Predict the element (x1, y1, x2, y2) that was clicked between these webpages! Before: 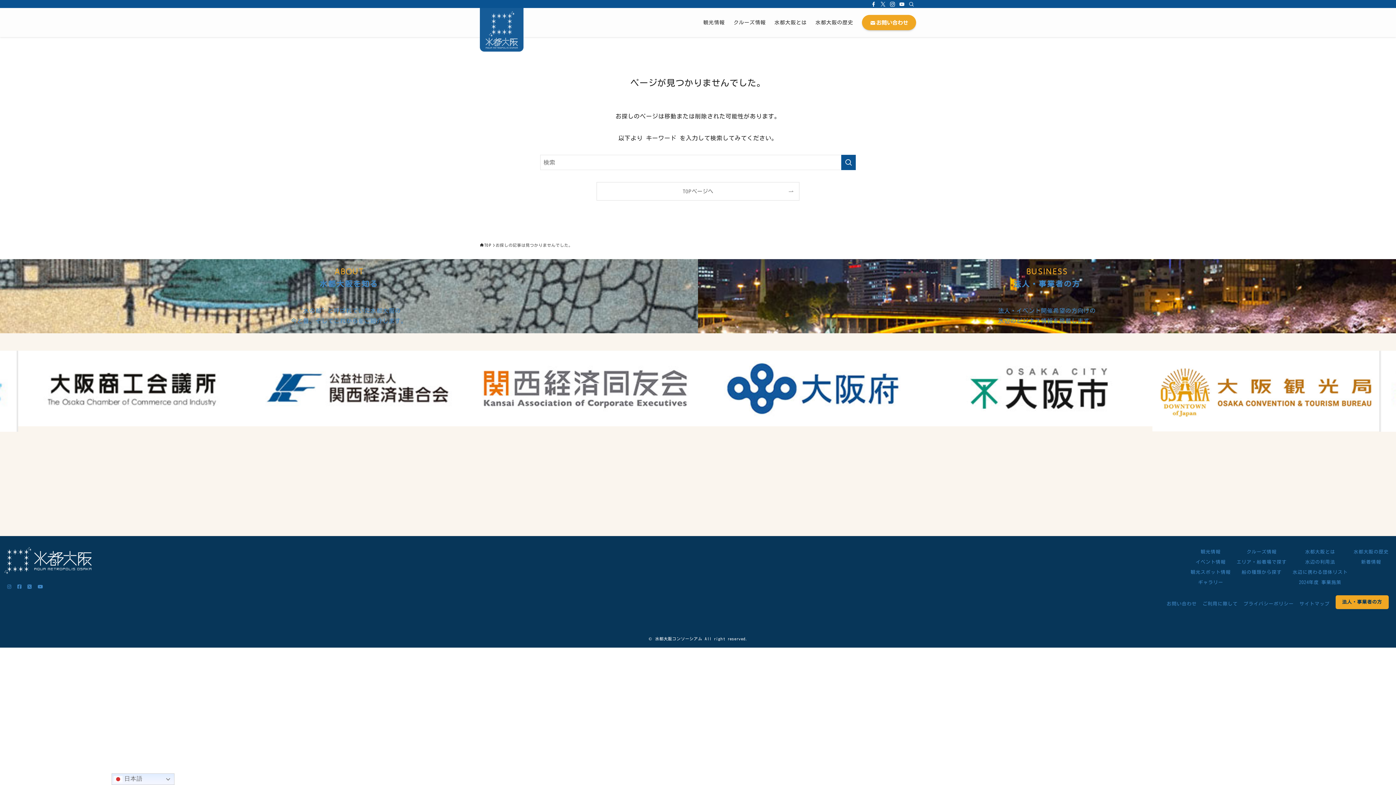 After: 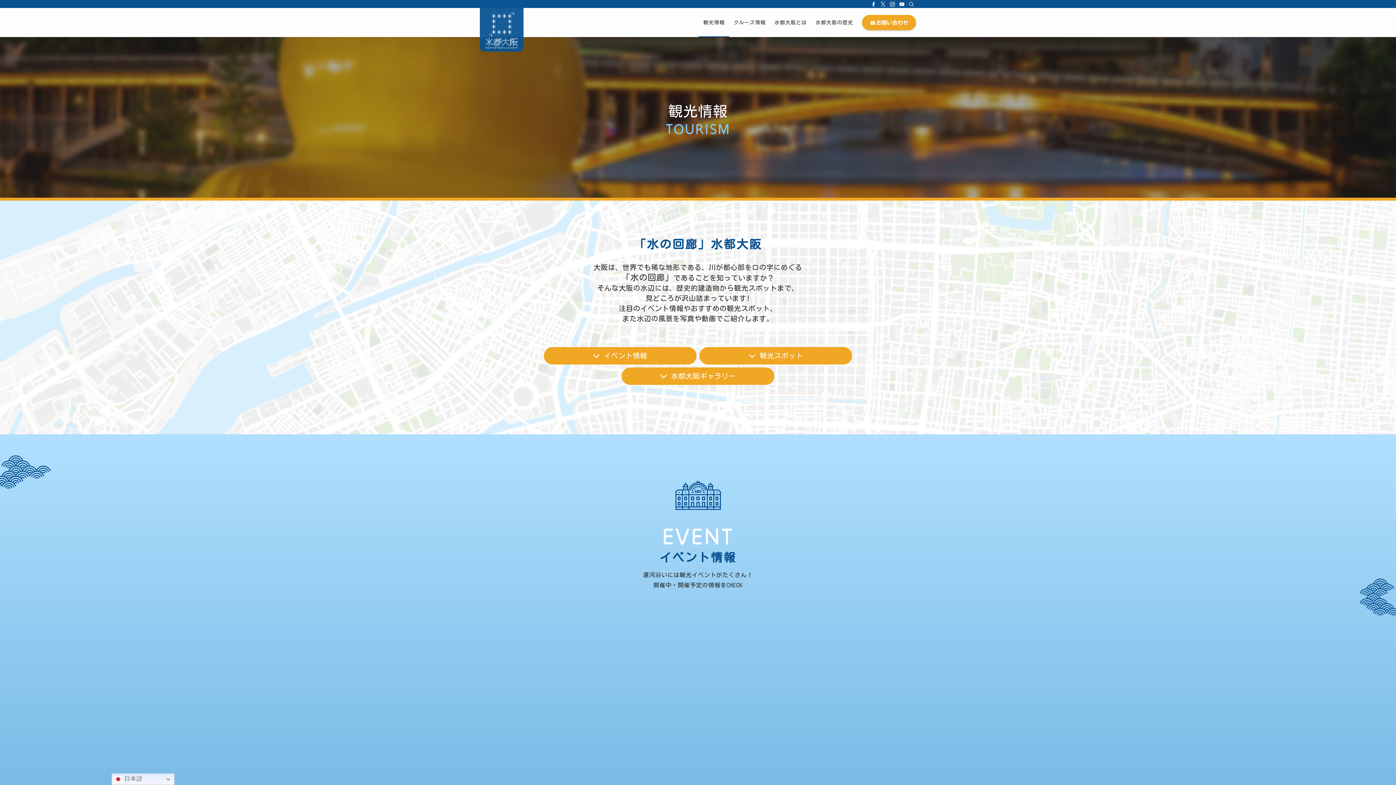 Action: label: 観光情報 bbox: (1201, 549, 1221, 554)